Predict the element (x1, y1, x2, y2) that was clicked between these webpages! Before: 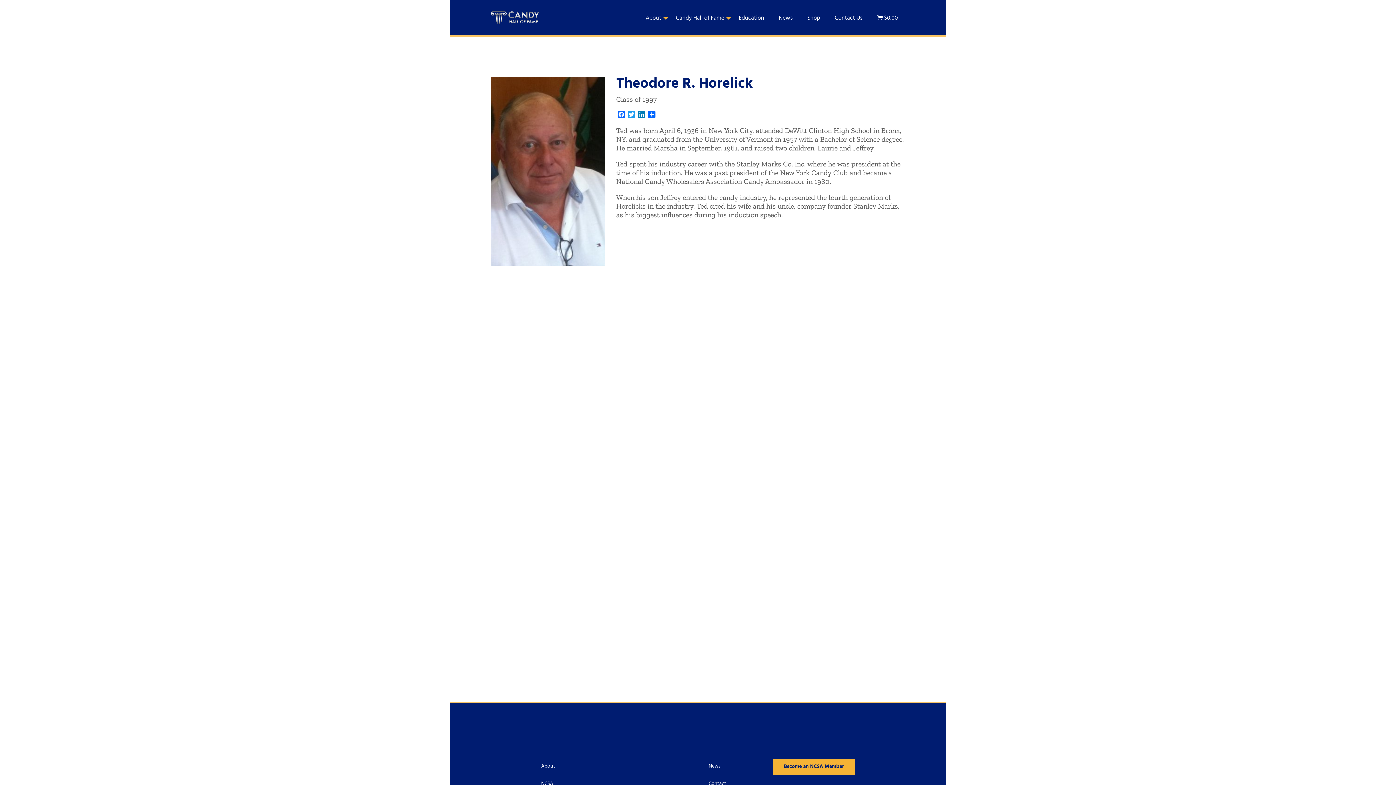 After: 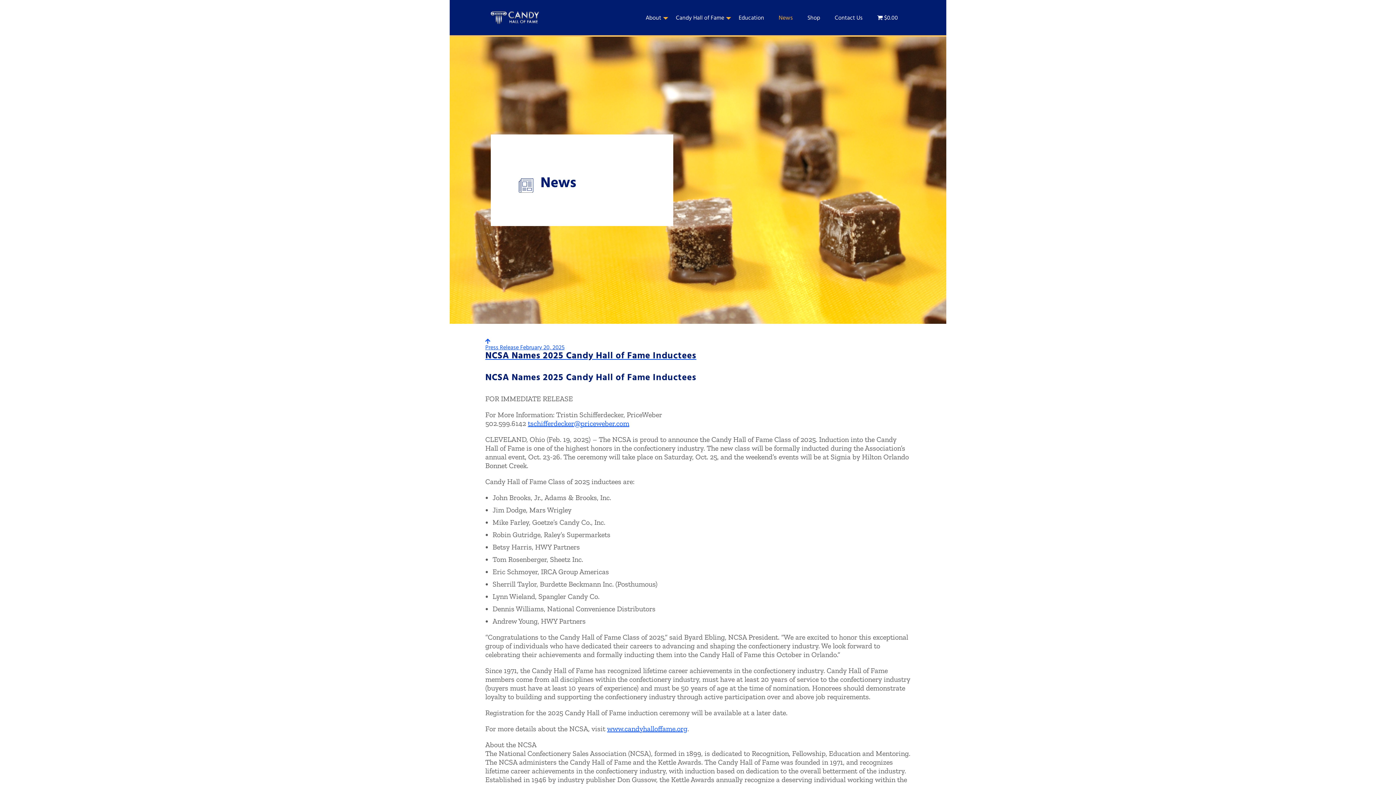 Action: label: News bbox: (778, 15, 793, 21)